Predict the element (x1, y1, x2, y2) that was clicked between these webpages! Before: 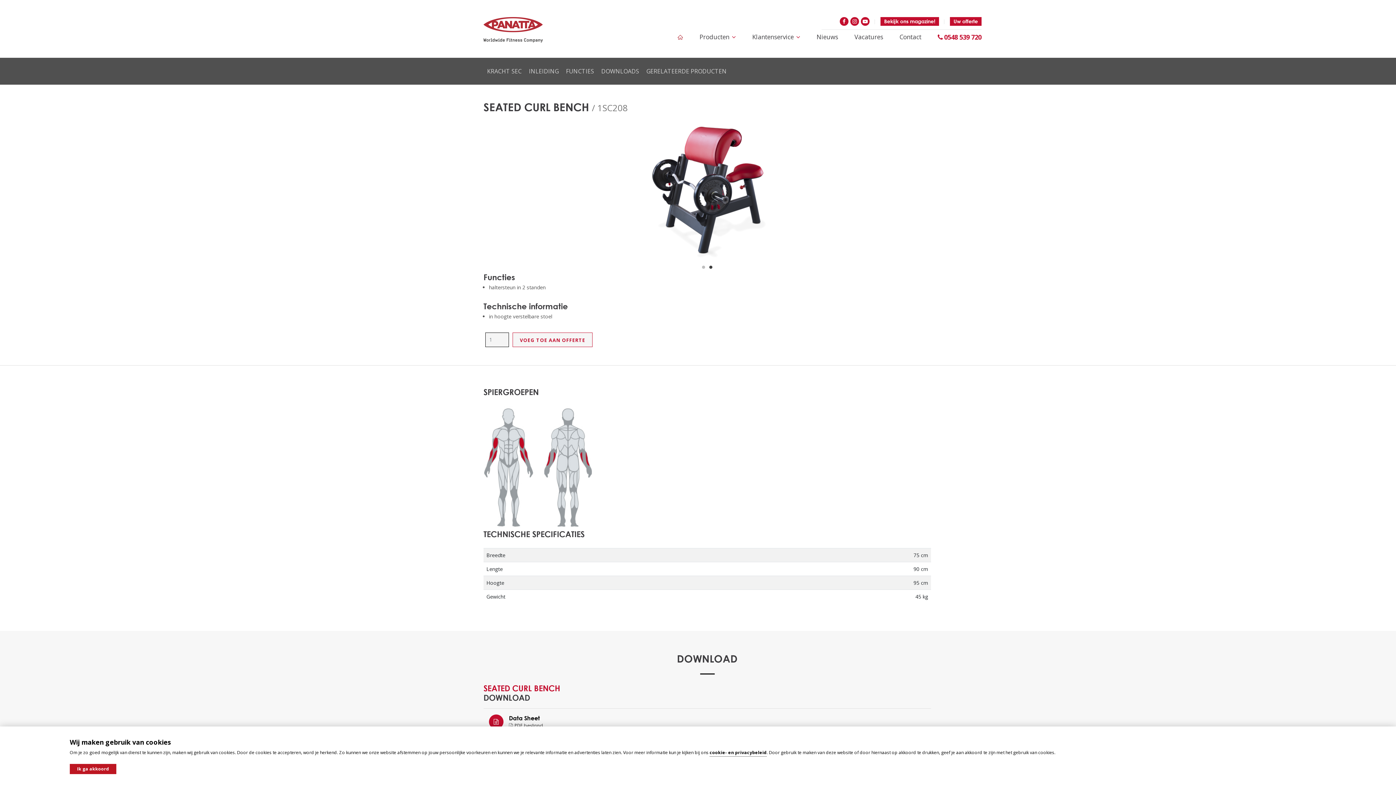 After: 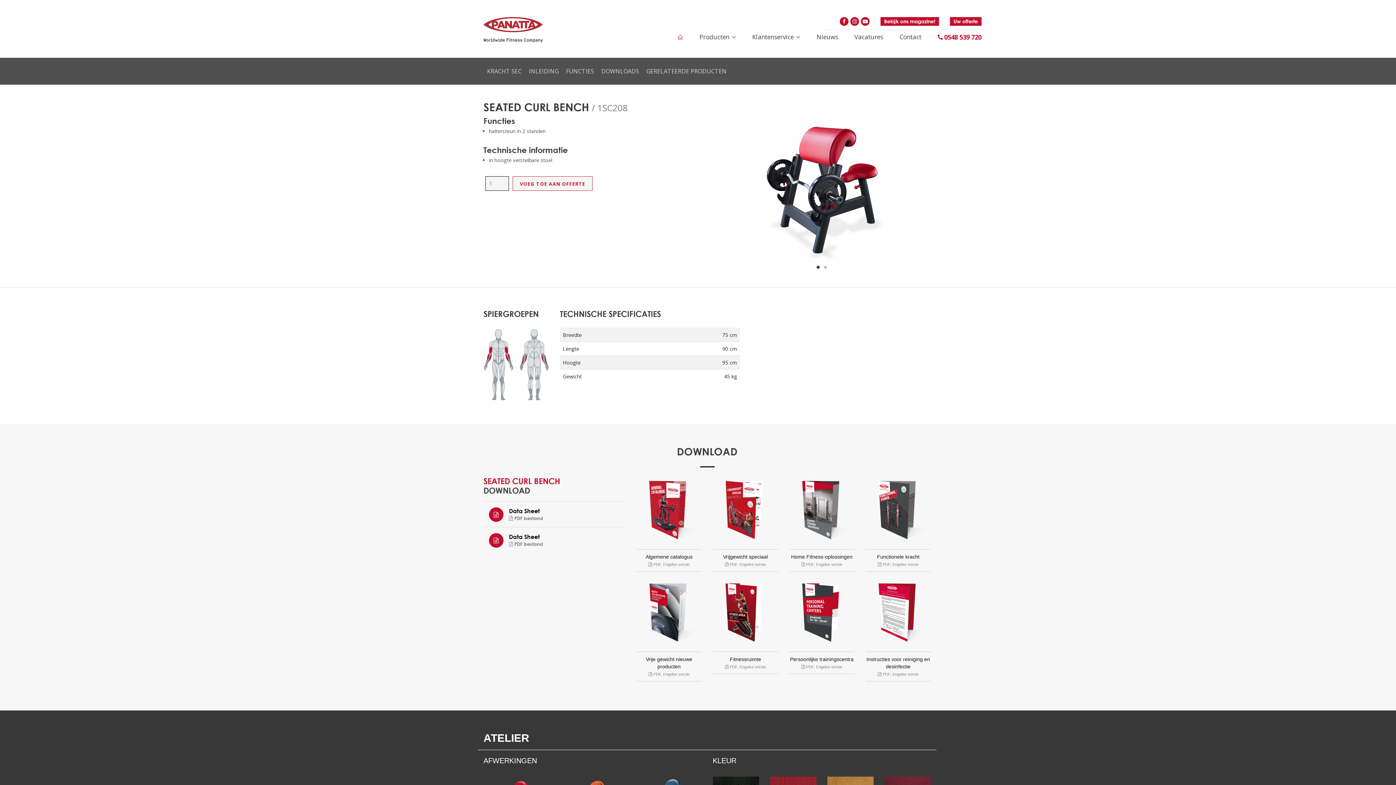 Action: label: Ik ga akkoord bbox: (69, 764, 116, 774)